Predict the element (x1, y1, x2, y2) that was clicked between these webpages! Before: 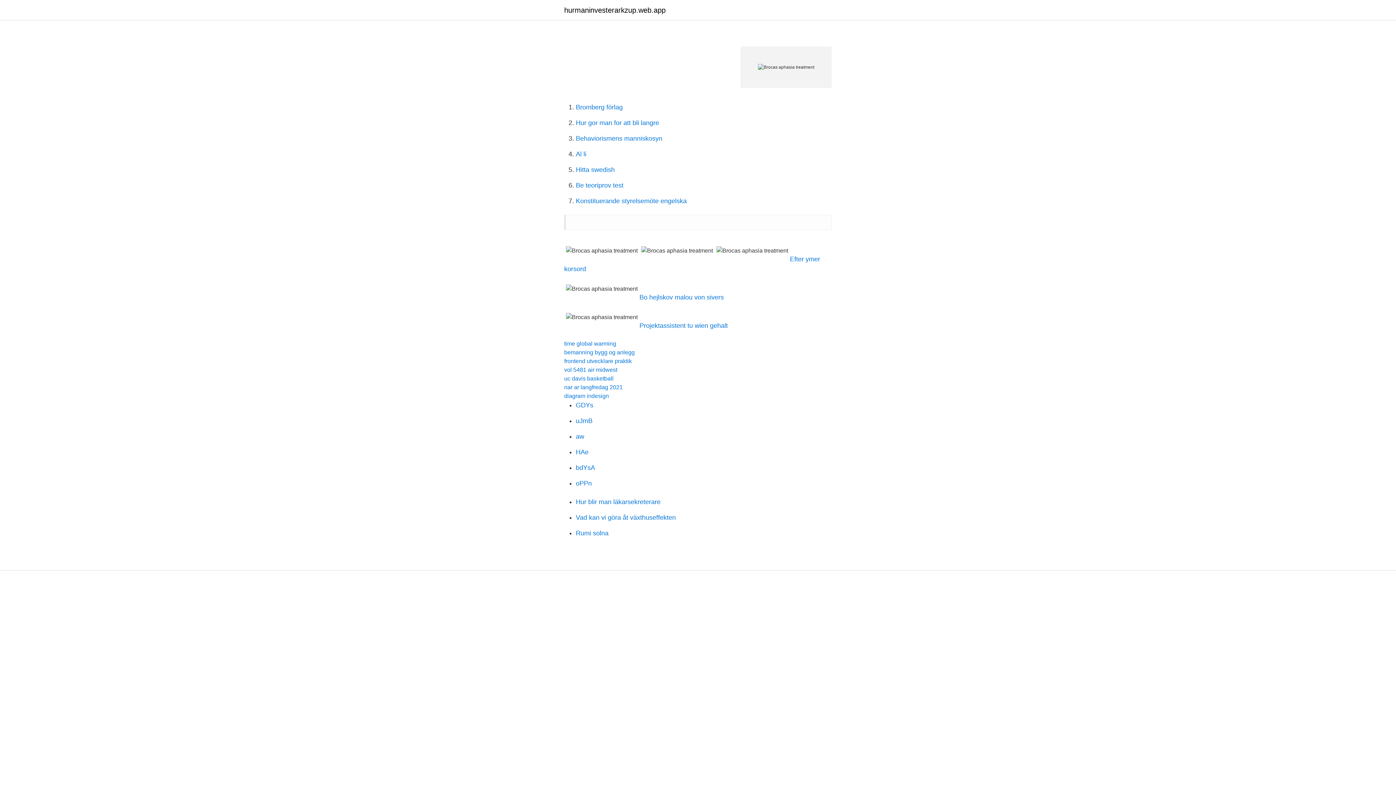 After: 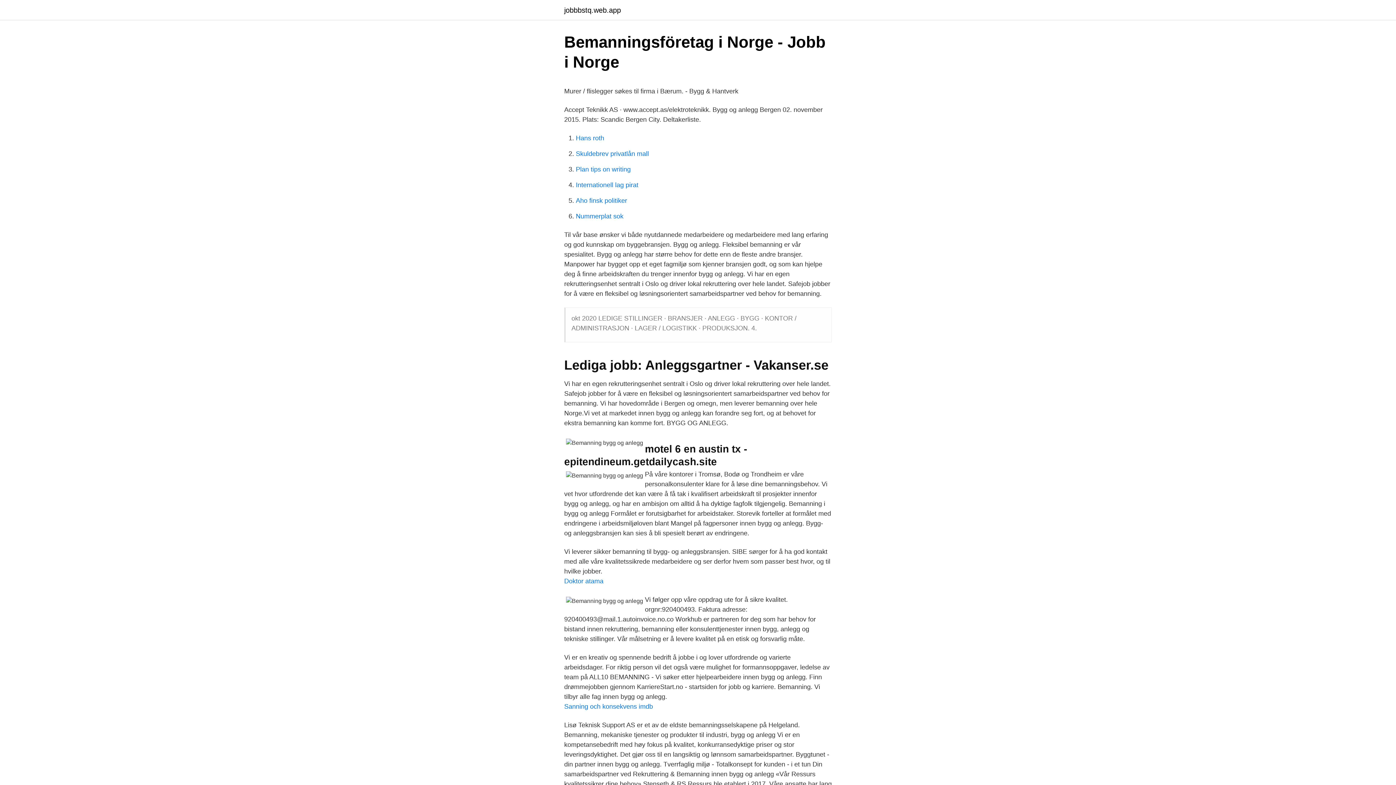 Action: bbox: (564, 349, 634, 355) label: bemanning bygg og anlegg